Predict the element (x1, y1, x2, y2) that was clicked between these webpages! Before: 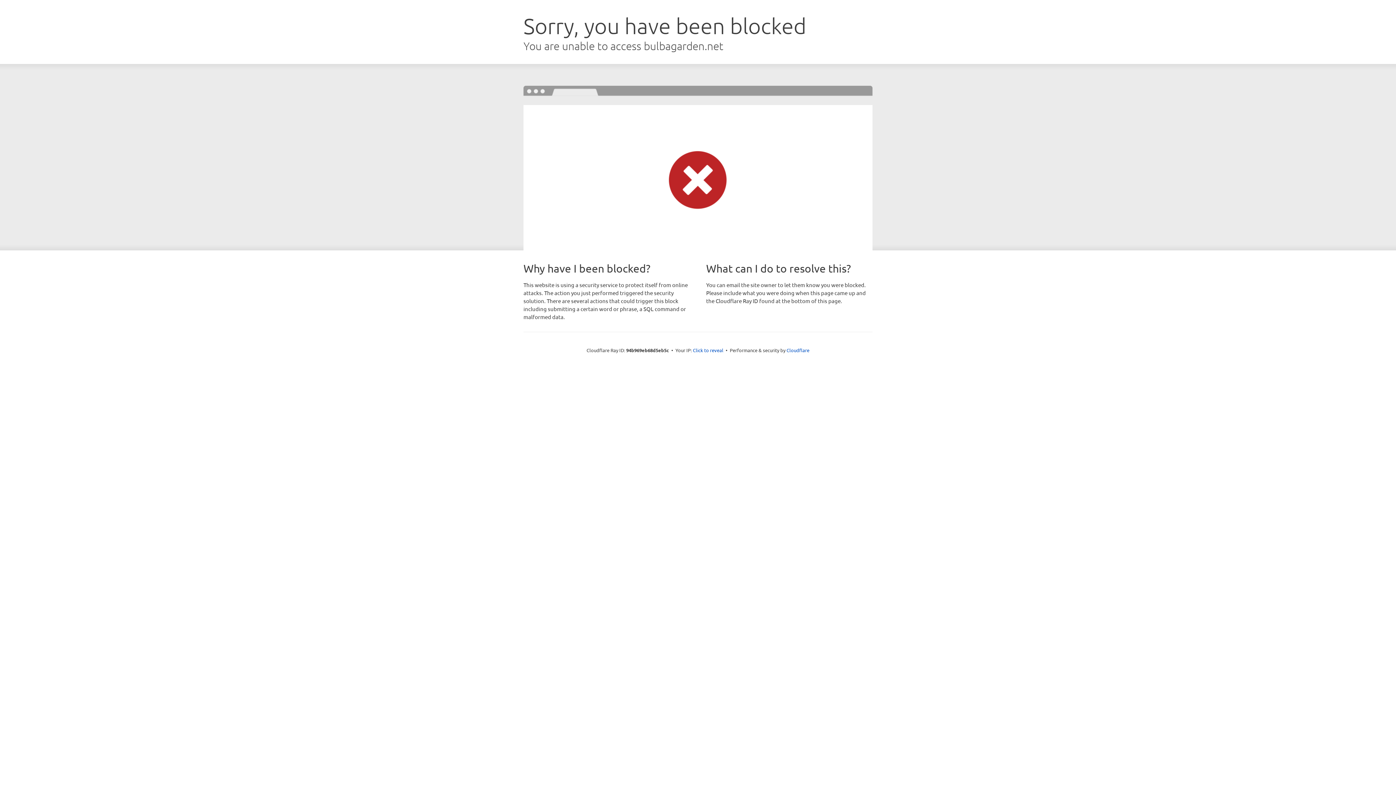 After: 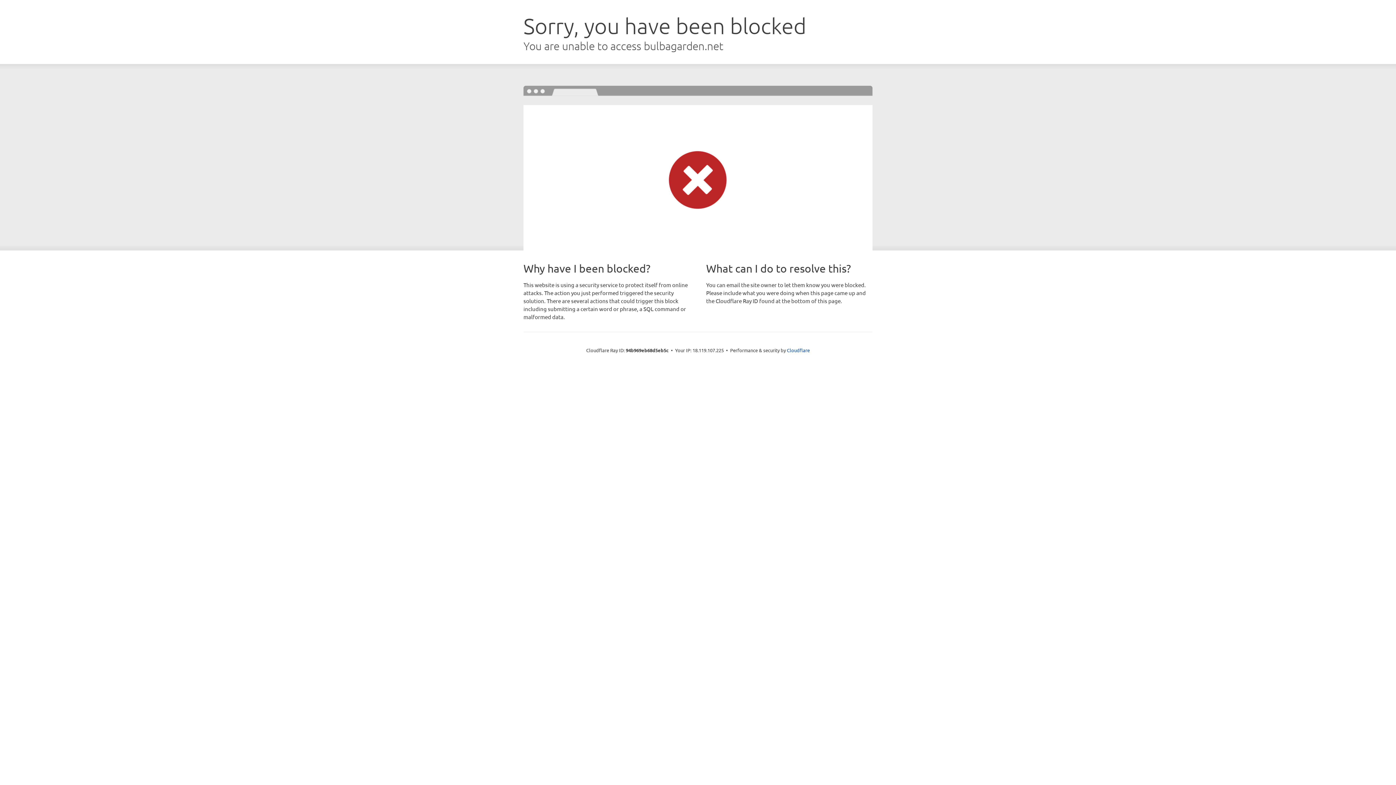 Action: bbox: (693, 346, 723, 353) label: Click to reveal